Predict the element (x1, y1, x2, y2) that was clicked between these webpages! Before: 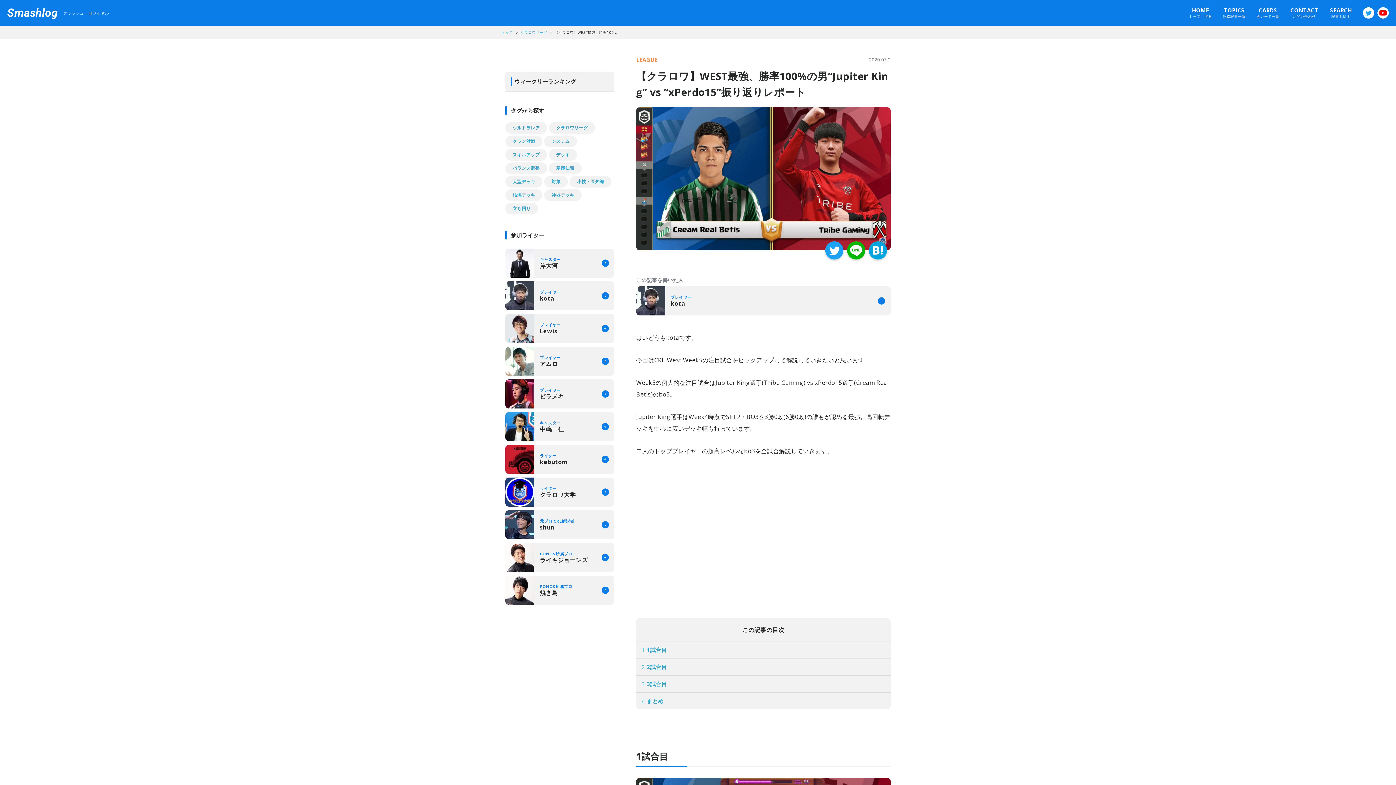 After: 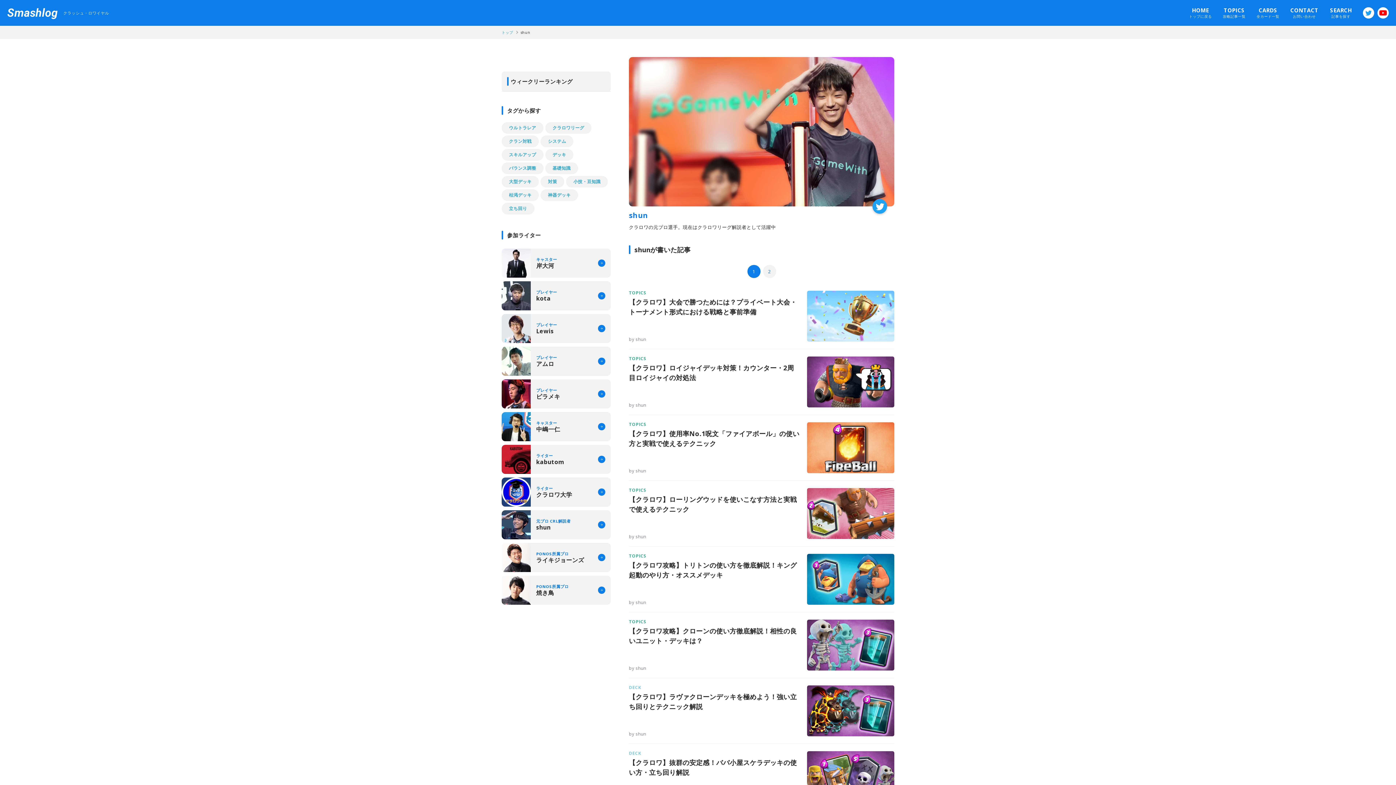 Action: label: 元プロ CRL解説者
shun bbox: (505, 510, 614, 539)